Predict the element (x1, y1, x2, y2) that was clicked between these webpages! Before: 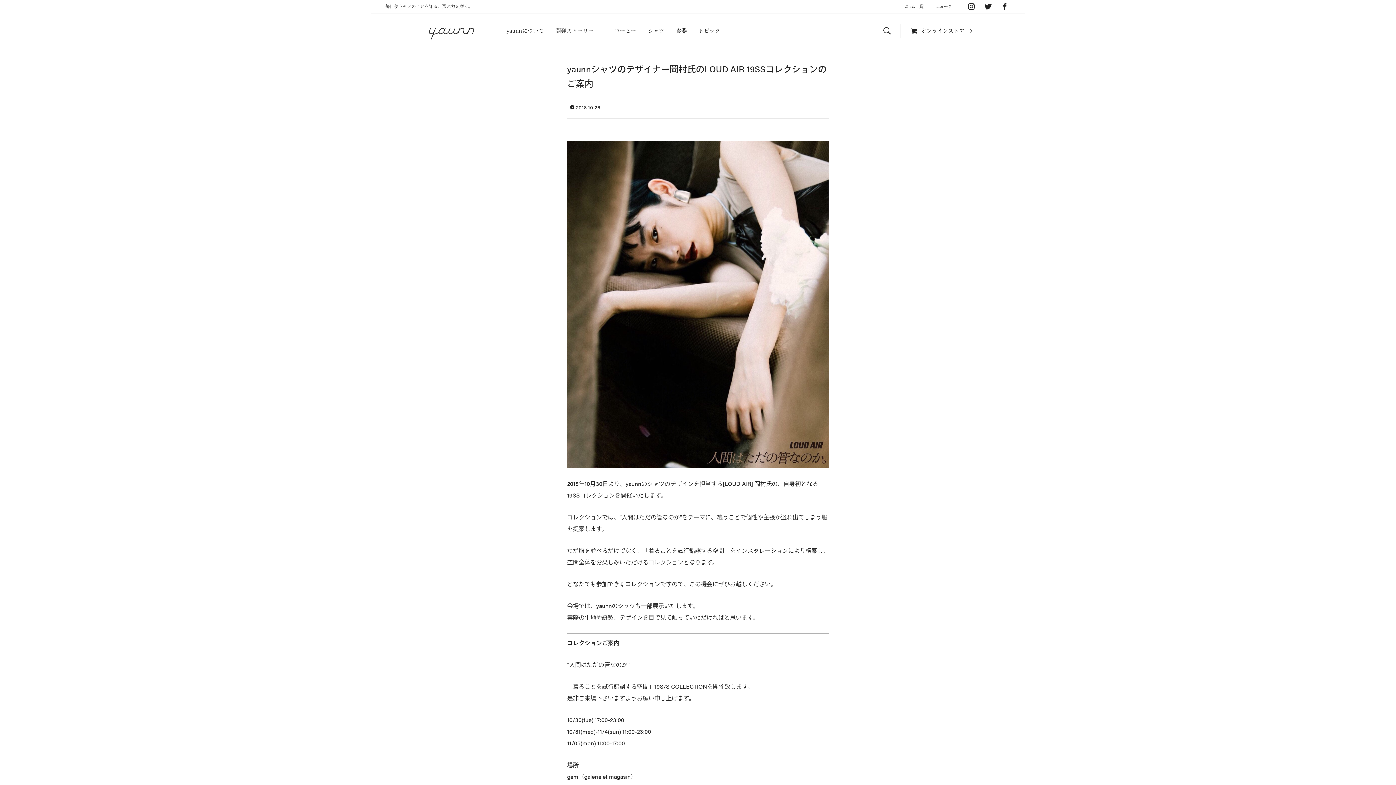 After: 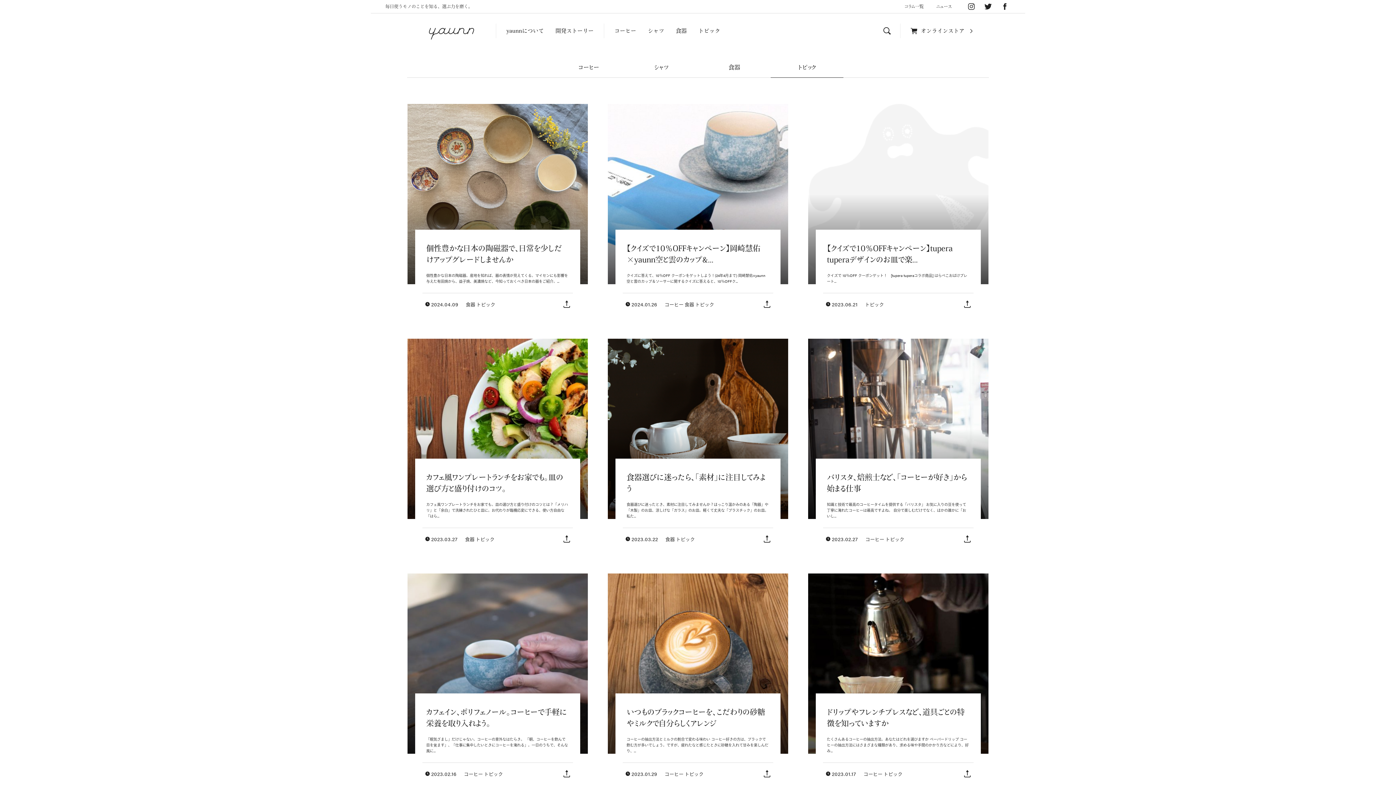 Action: bbox: (698, 26, 720, 35) label: トピック